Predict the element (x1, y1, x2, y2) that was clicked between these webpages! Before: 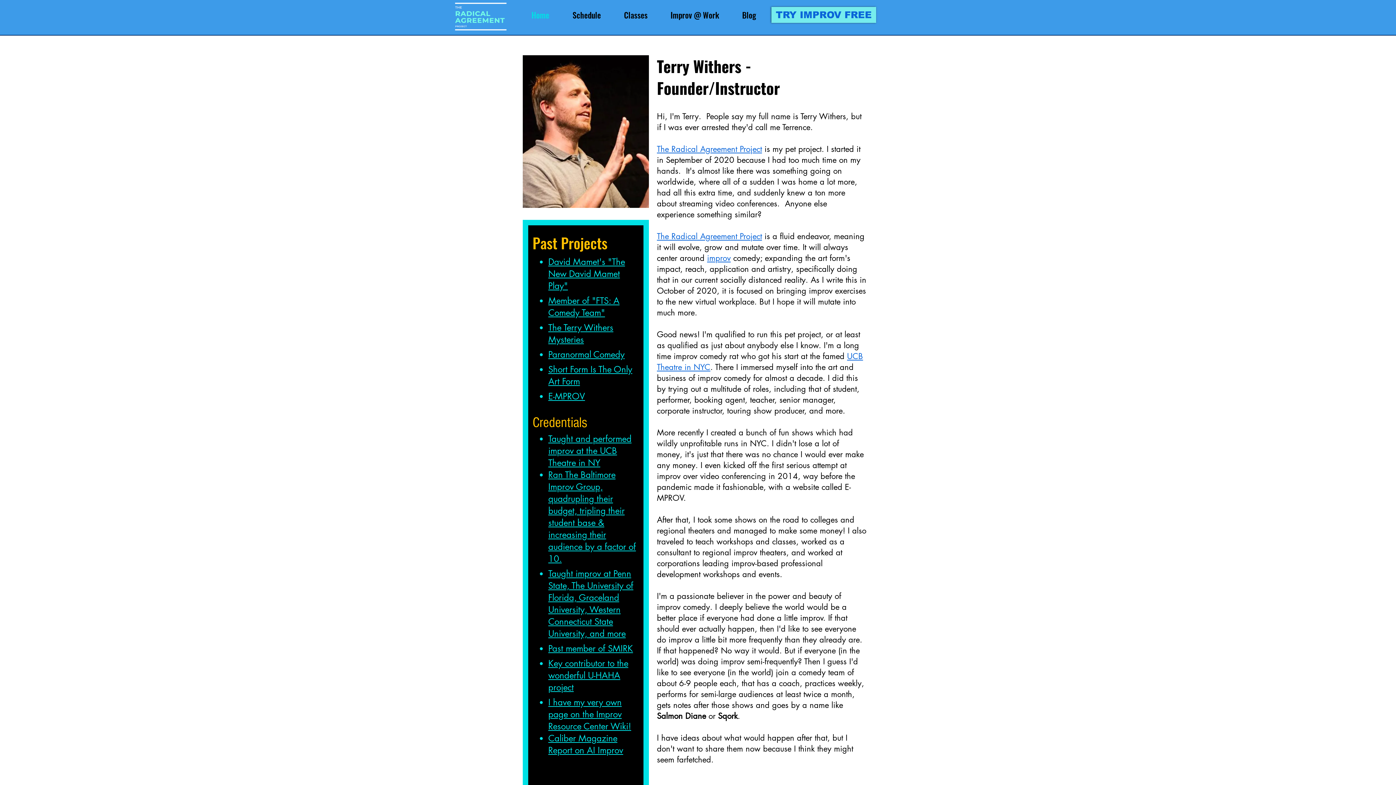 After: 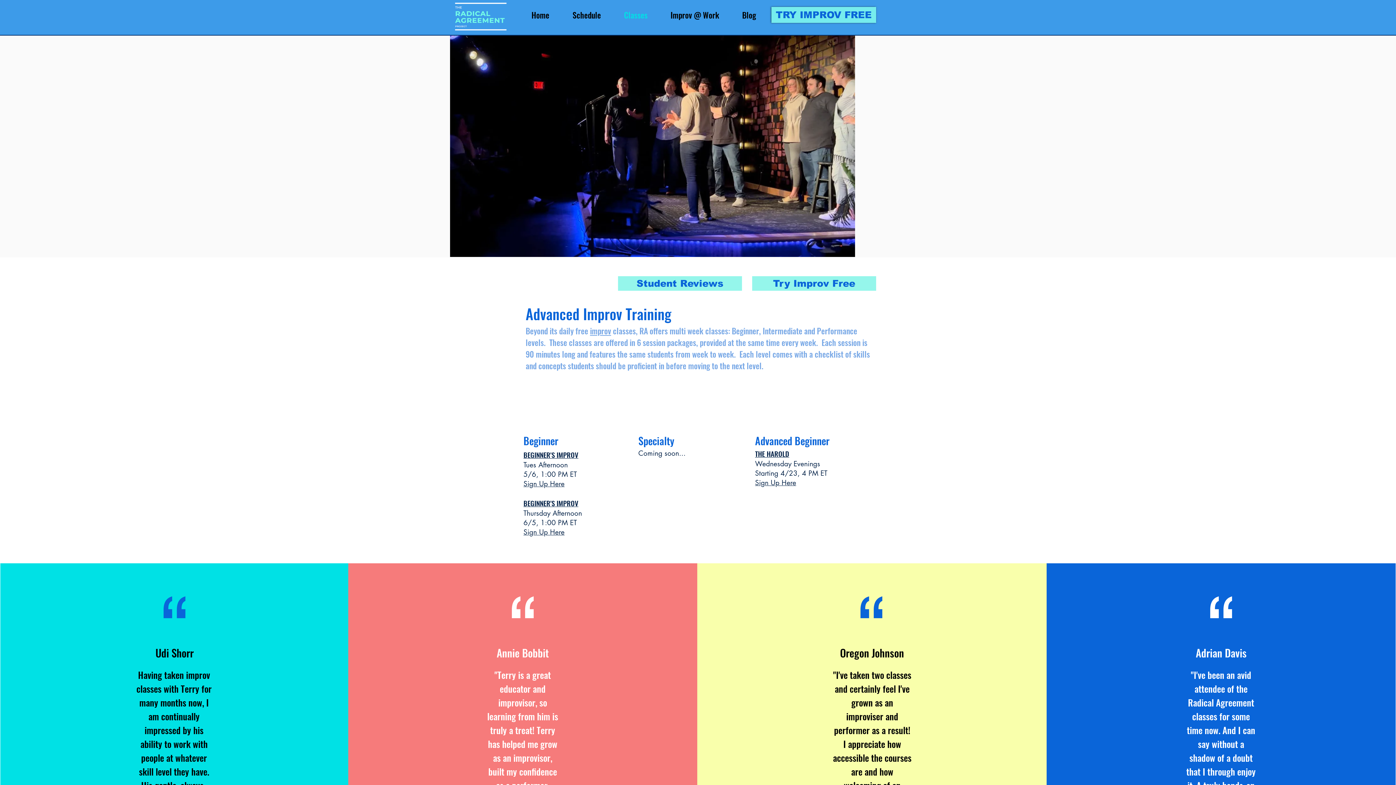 Action: bbox: (612, 4, 659, 25) label: Classes